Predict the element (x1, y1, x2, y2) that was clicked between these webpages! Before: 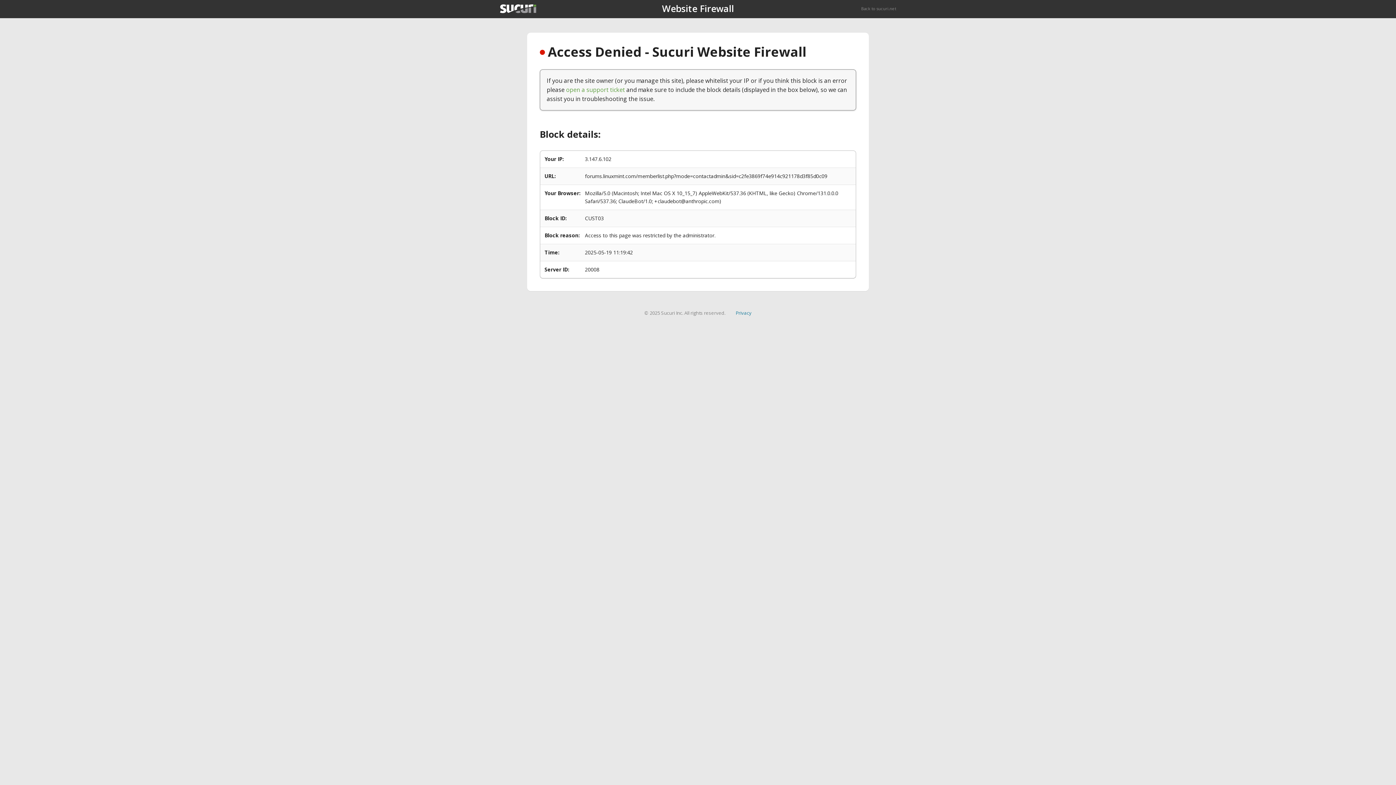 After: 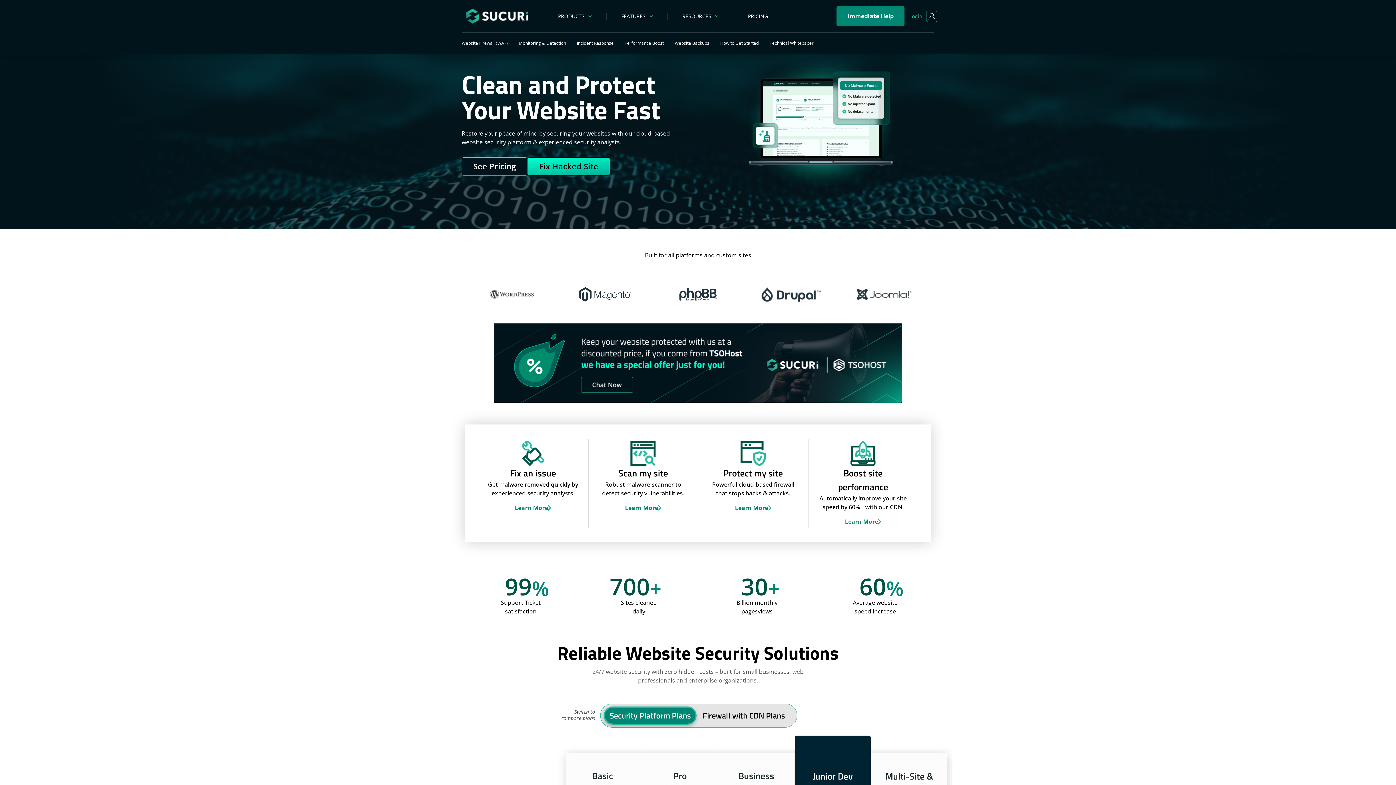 Action: label: Back to sucuri.net bbox: (861, 5, 896, 11)